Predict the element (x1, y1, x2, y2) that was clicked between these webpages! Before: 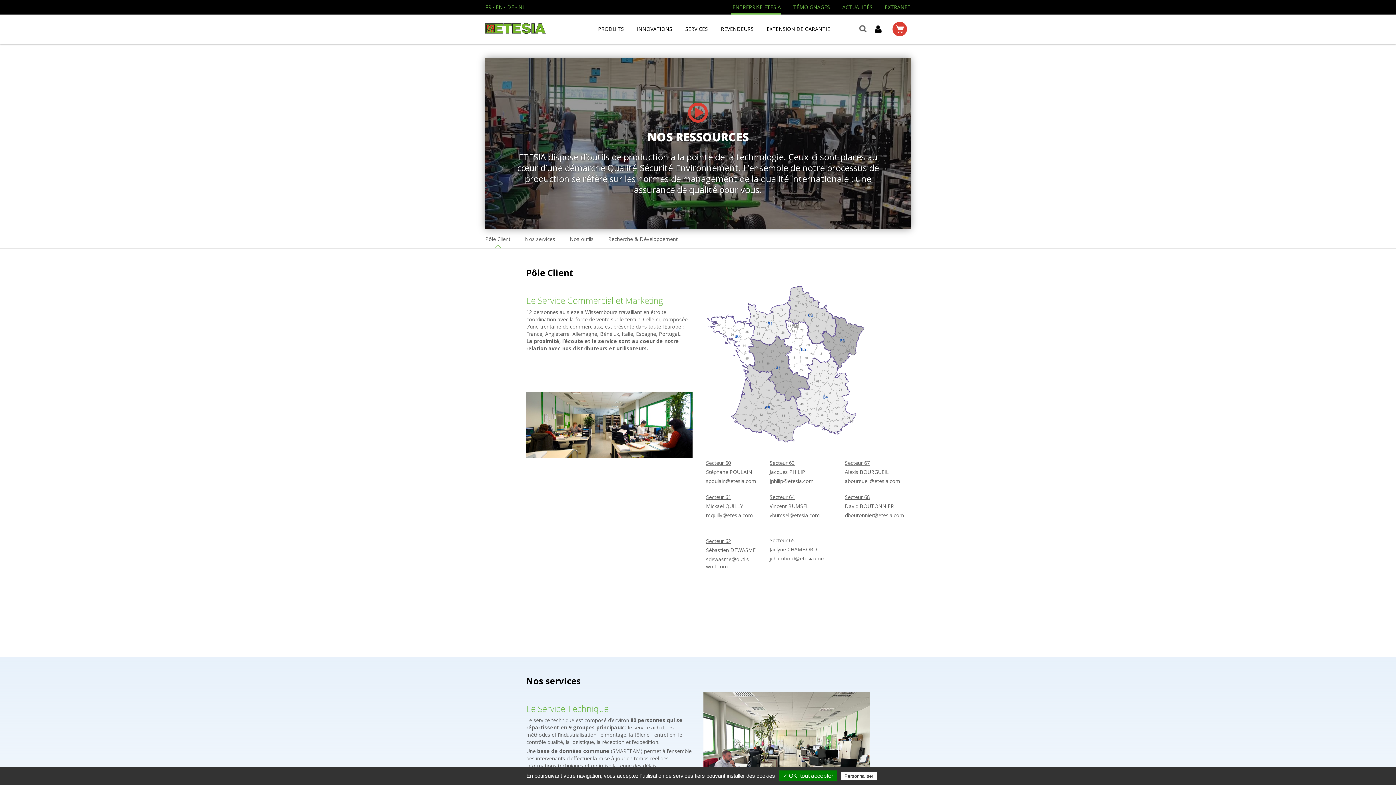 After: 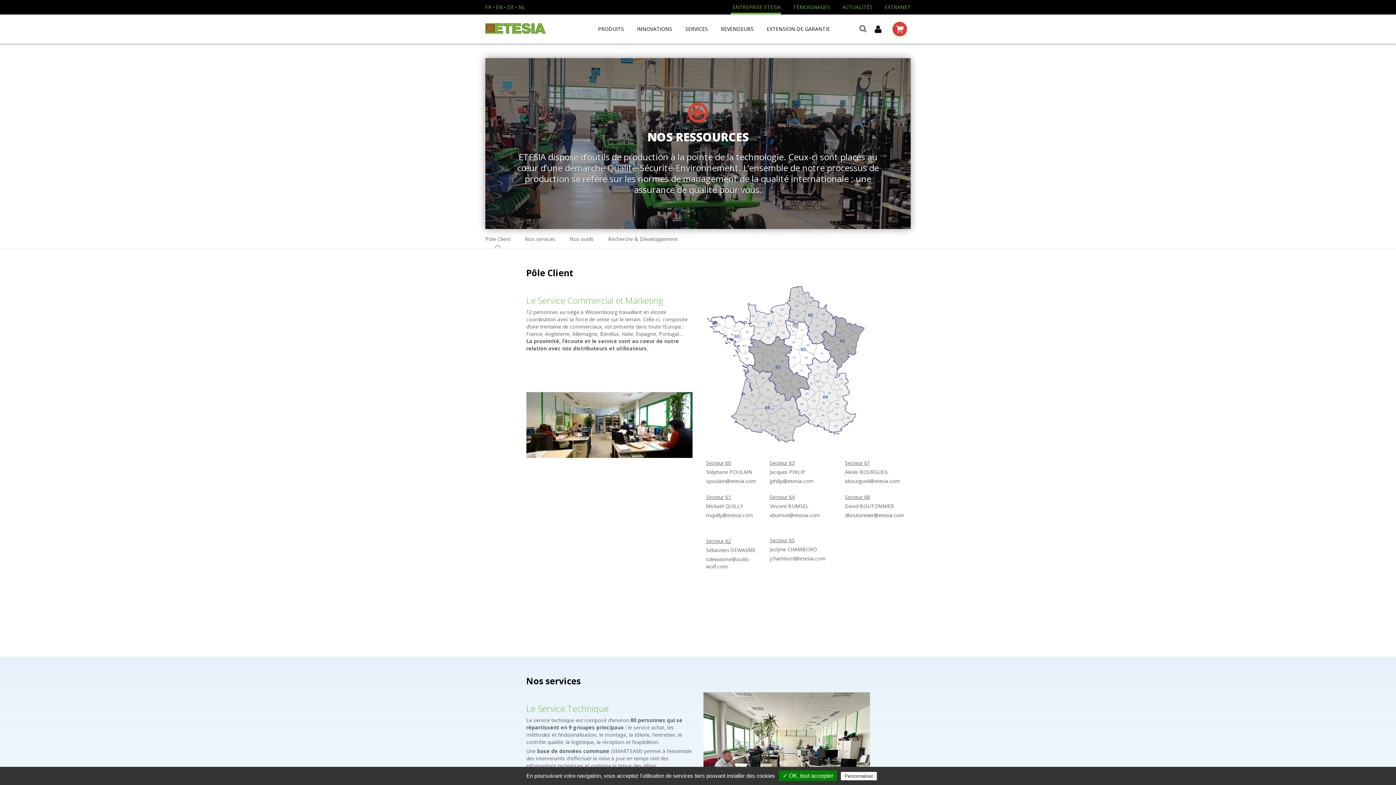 Action: label: dboutonnier@etesia.com bbox: (845, 512, 904, 518)